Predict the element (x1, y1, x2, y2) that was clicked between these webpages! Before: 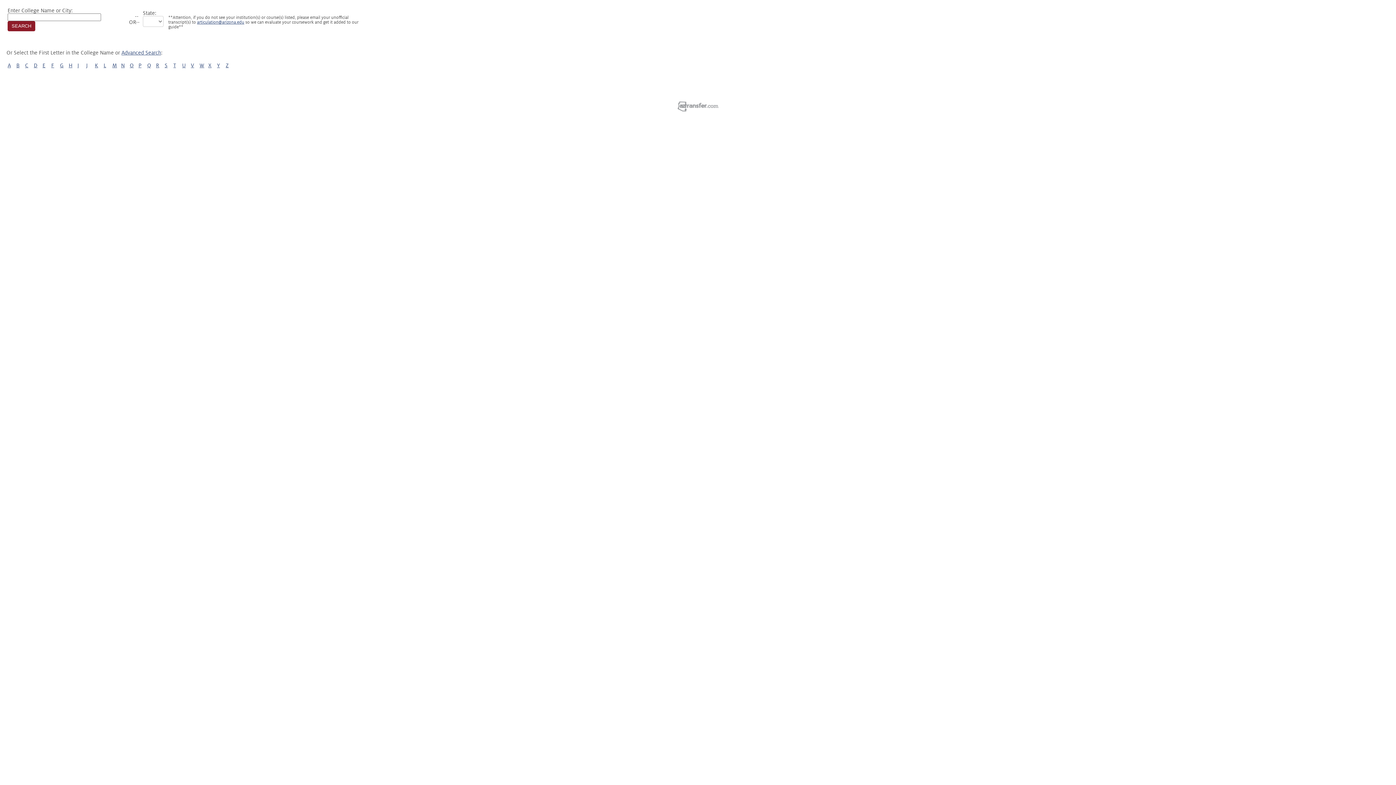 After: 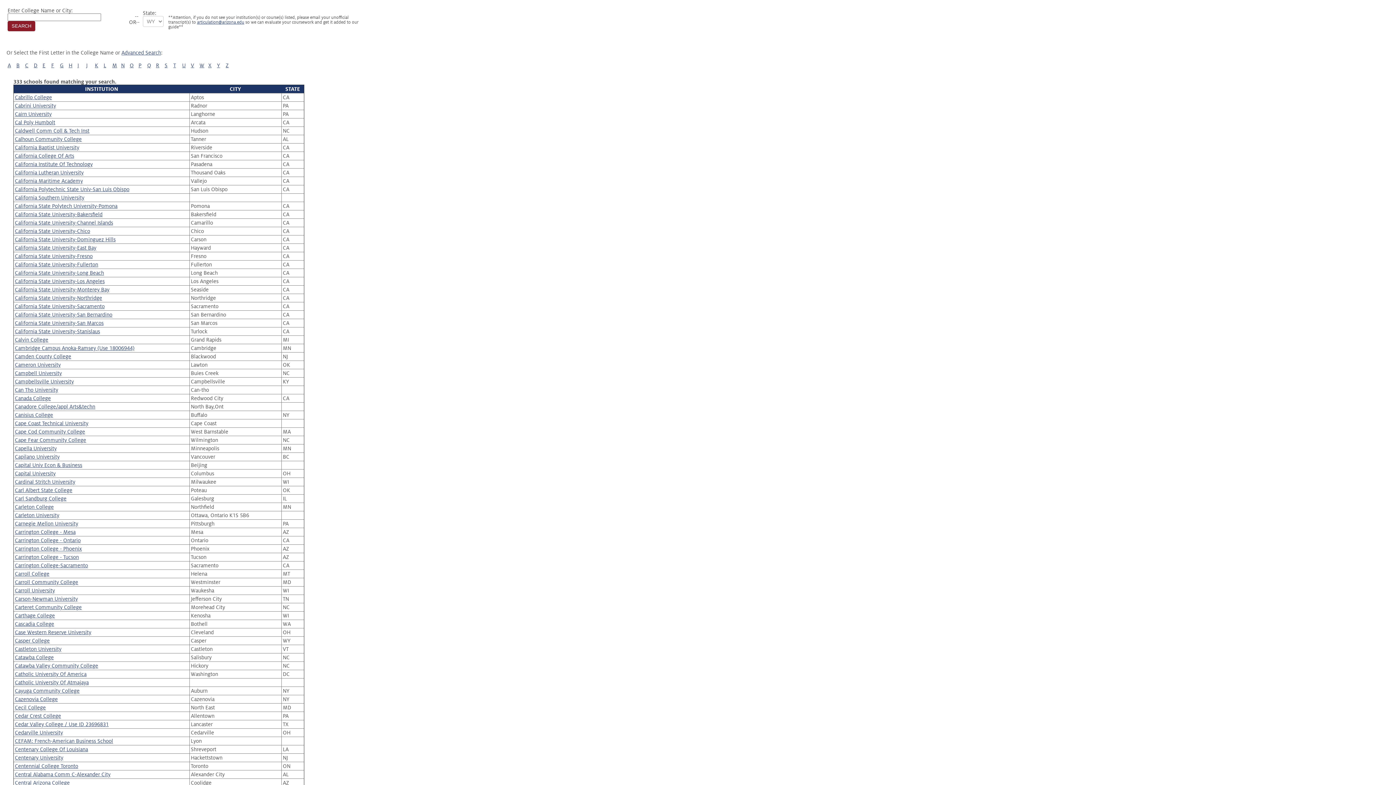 Action: bbox: (25, 62, 28, 68) label: C